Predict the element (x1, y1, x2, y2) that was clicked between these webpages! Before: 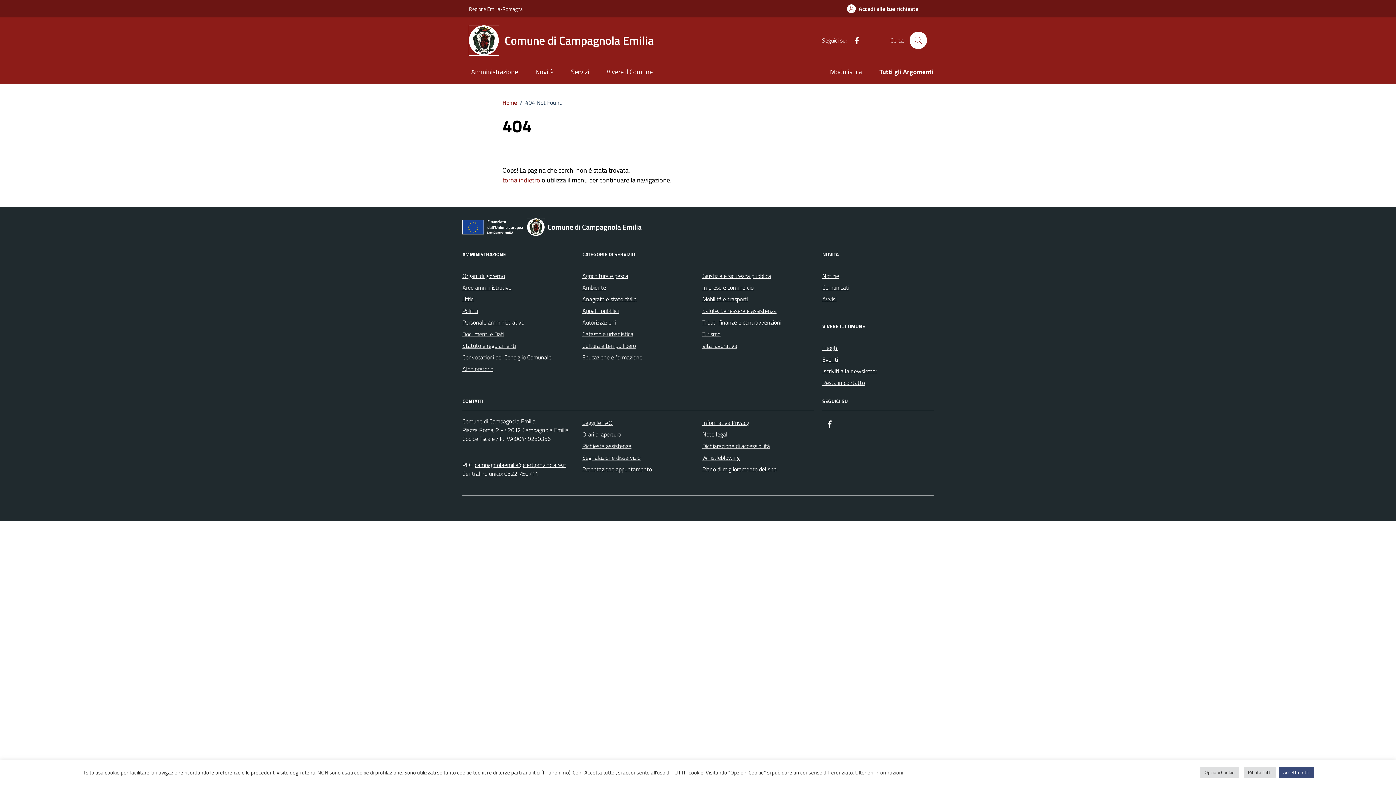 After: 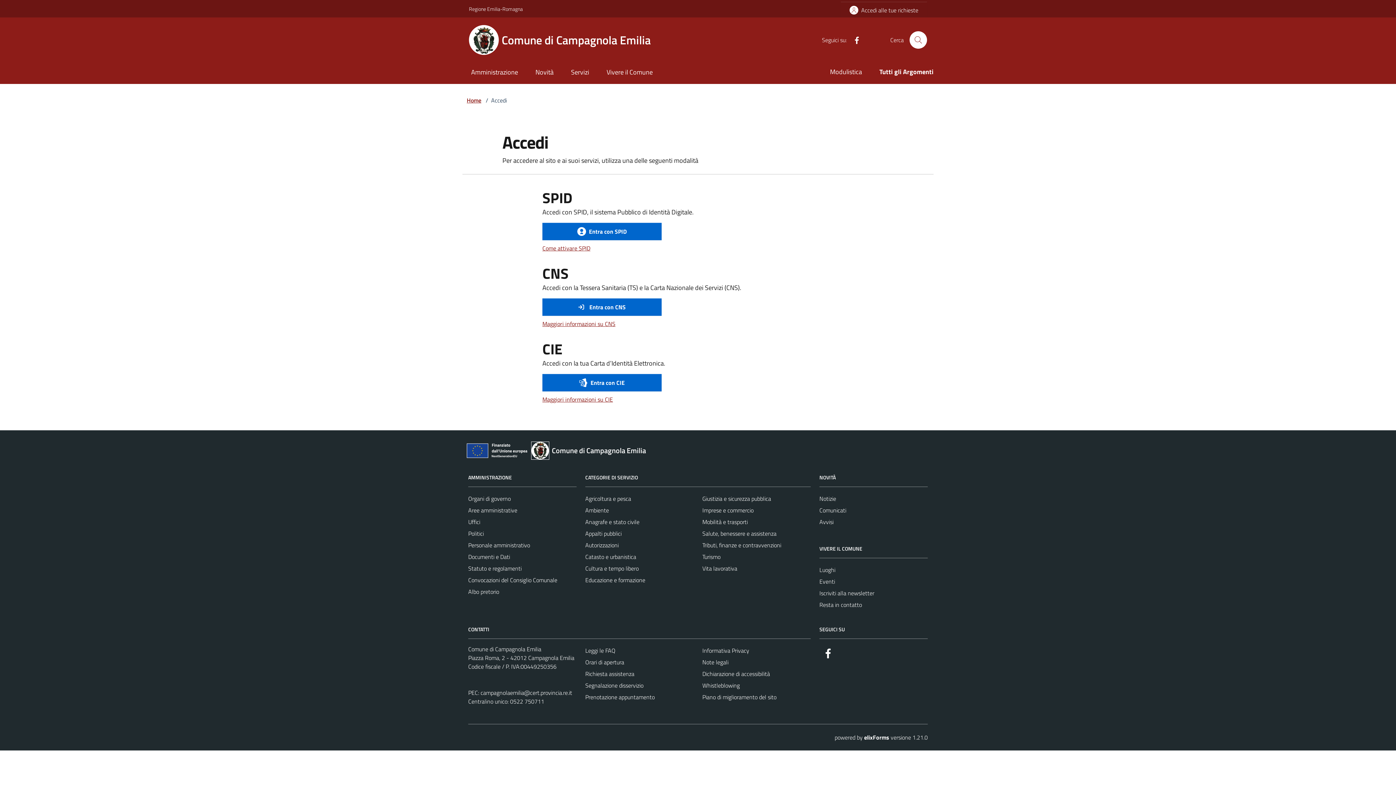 Action: bbox: (838, 0, 927, 17) label: Accedi alle tue richieste